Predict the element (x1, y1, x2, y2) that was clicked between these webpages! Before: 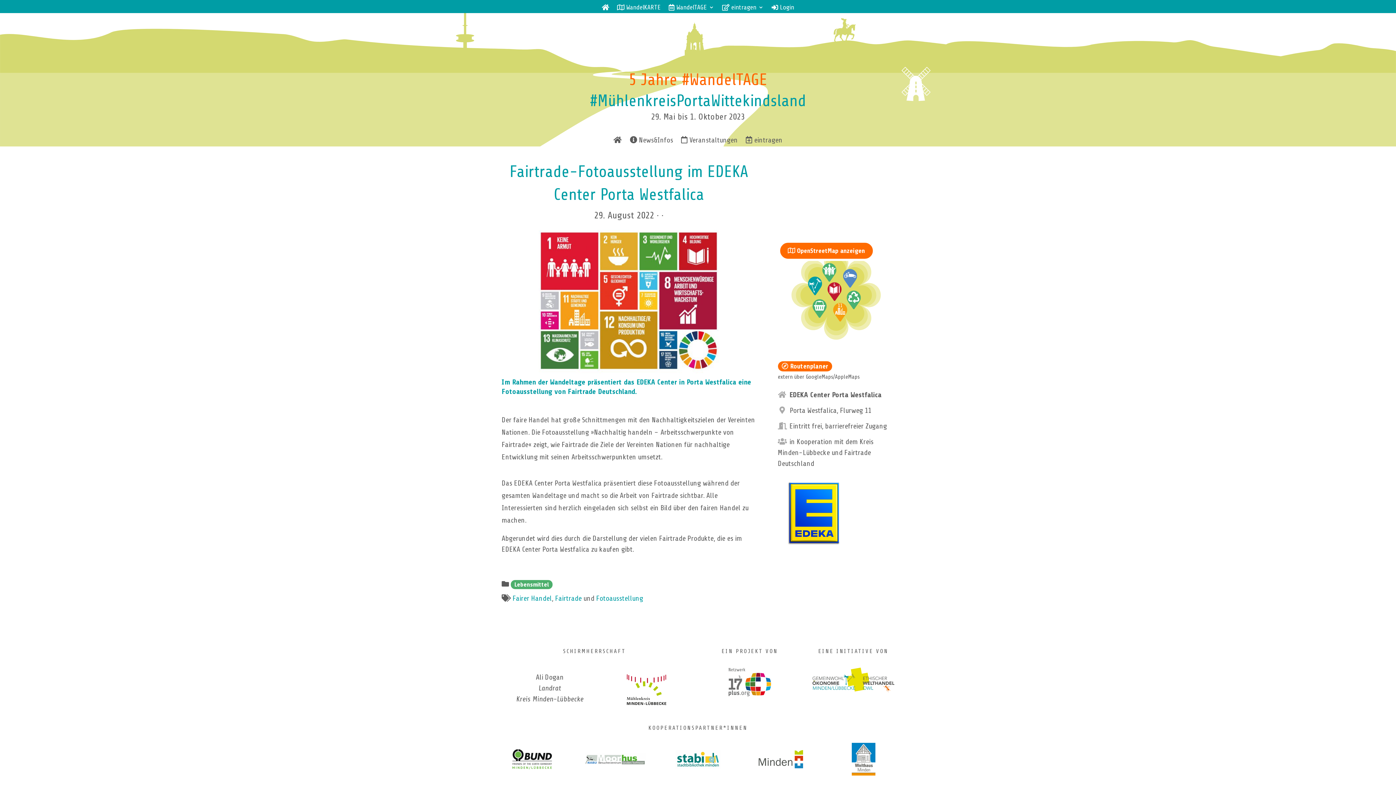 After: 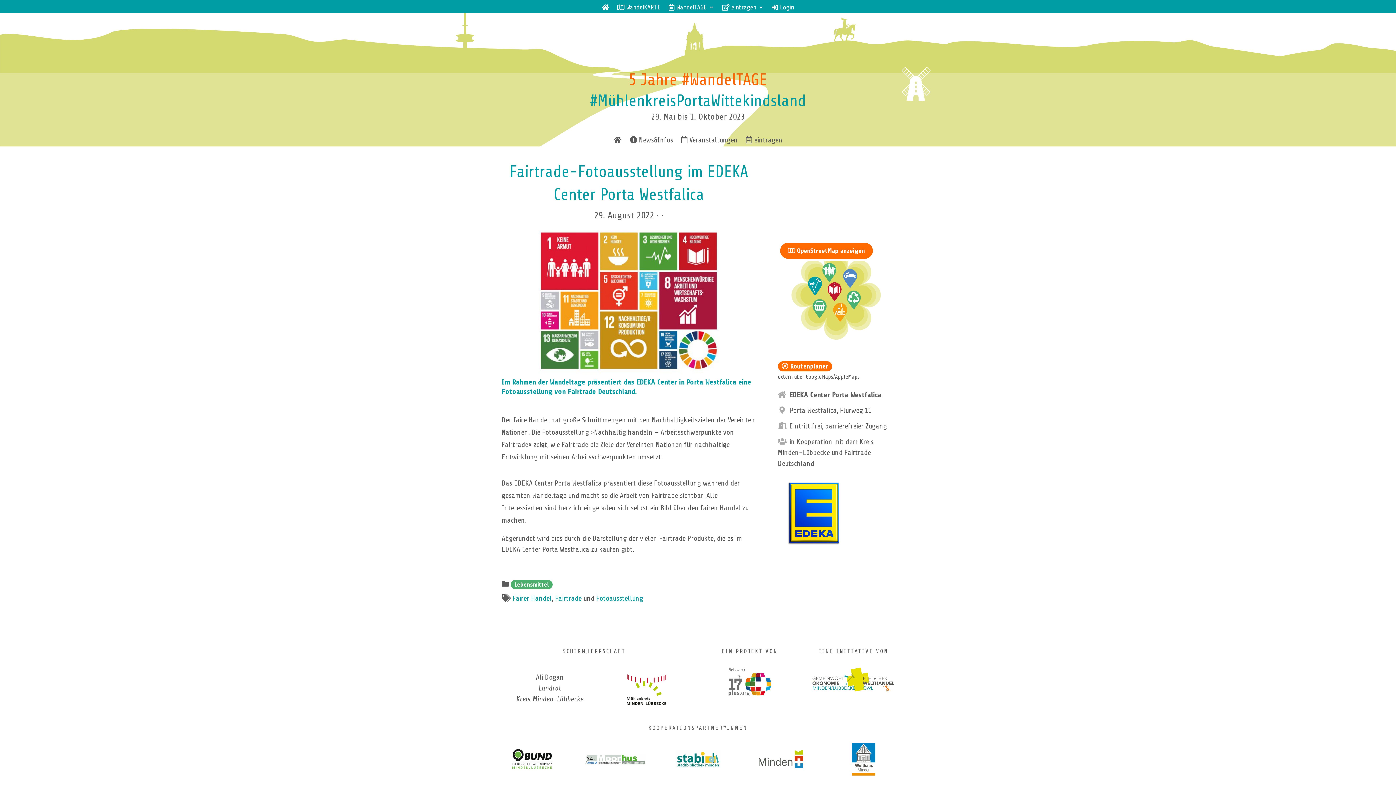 Action: bbox: (512, 763, 552, 771)